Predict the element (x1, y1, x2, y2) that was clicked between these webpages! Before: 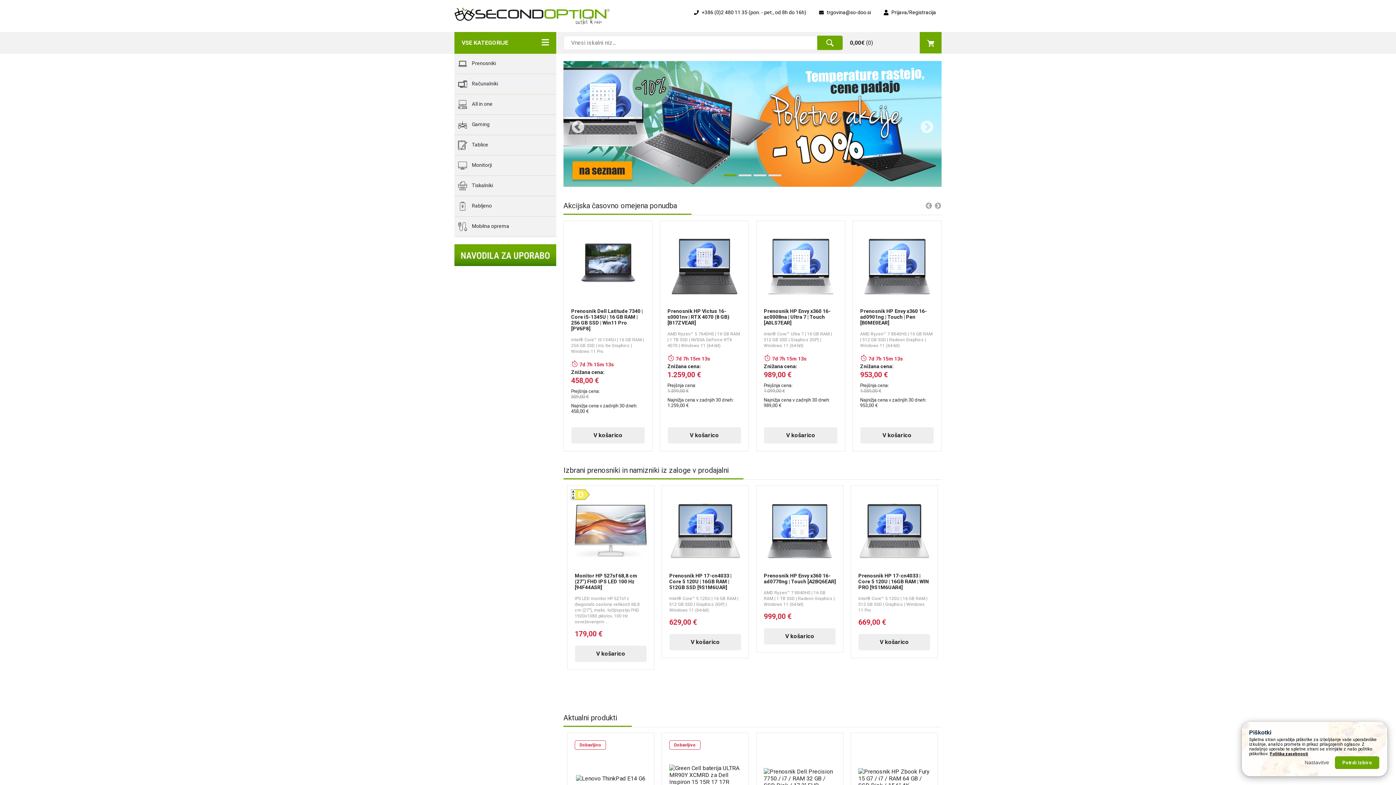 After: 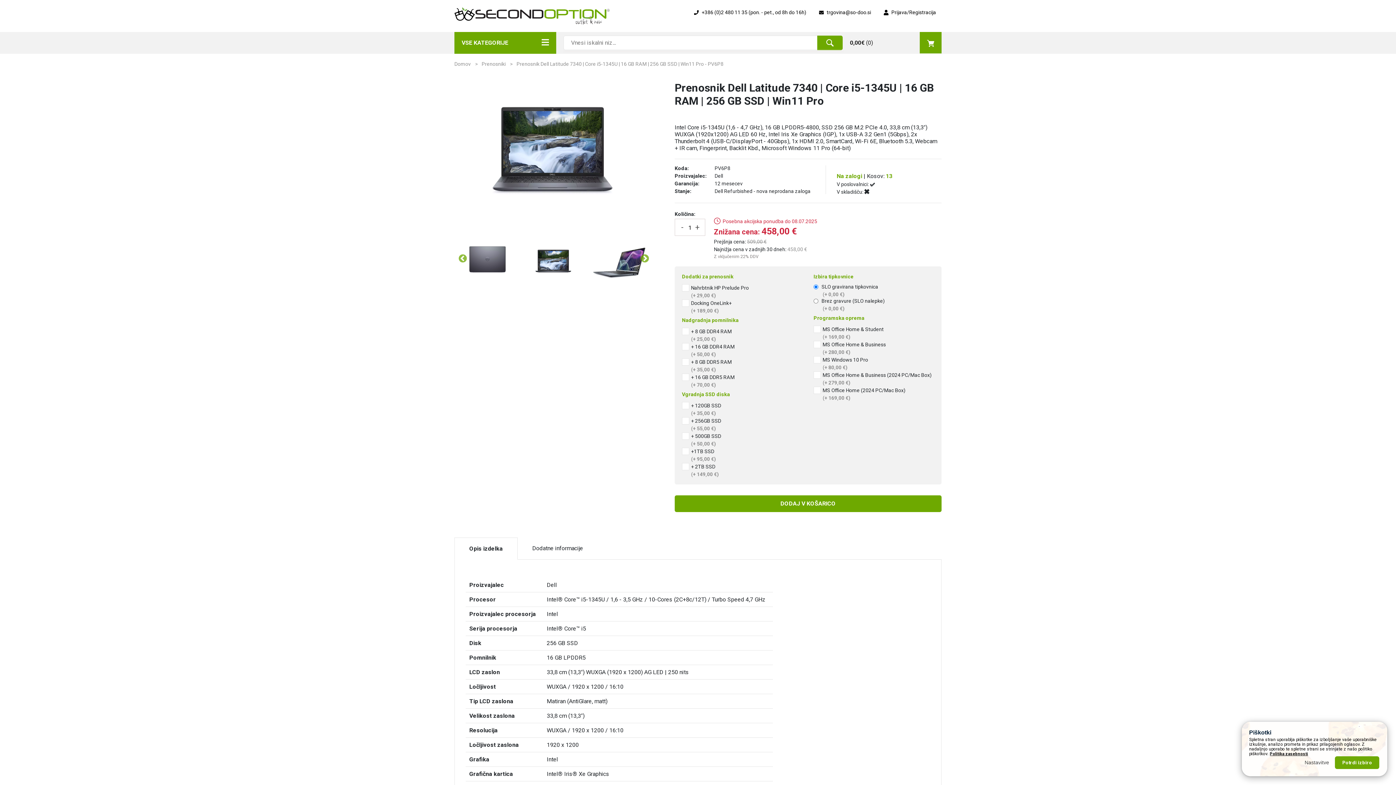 Action: label: Prenosnik Dell Latitude 7340 | Core i5-1345U | 16 GB RAM | 256 GB SSD | Win11 Pro [PV6P8] bbox: (571, 304, 645, 337)